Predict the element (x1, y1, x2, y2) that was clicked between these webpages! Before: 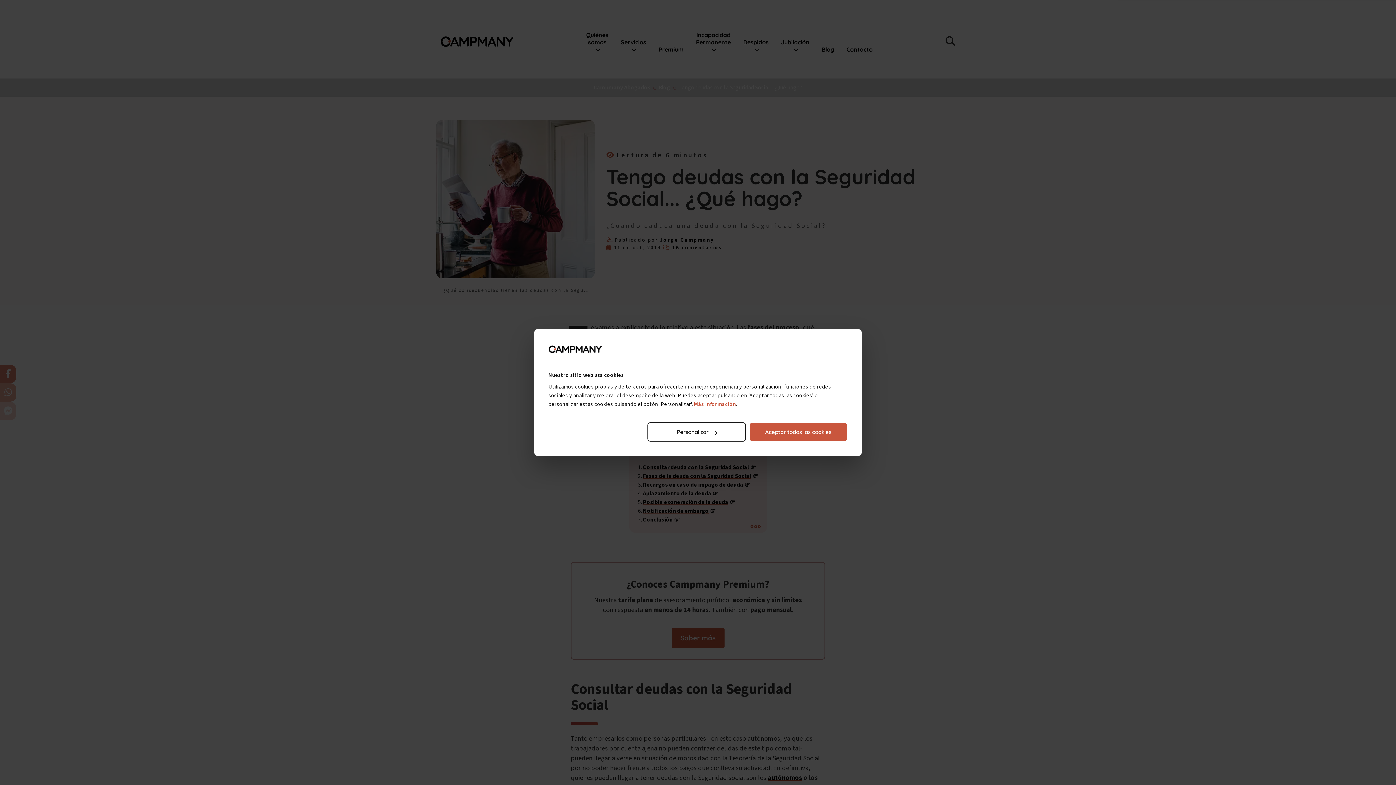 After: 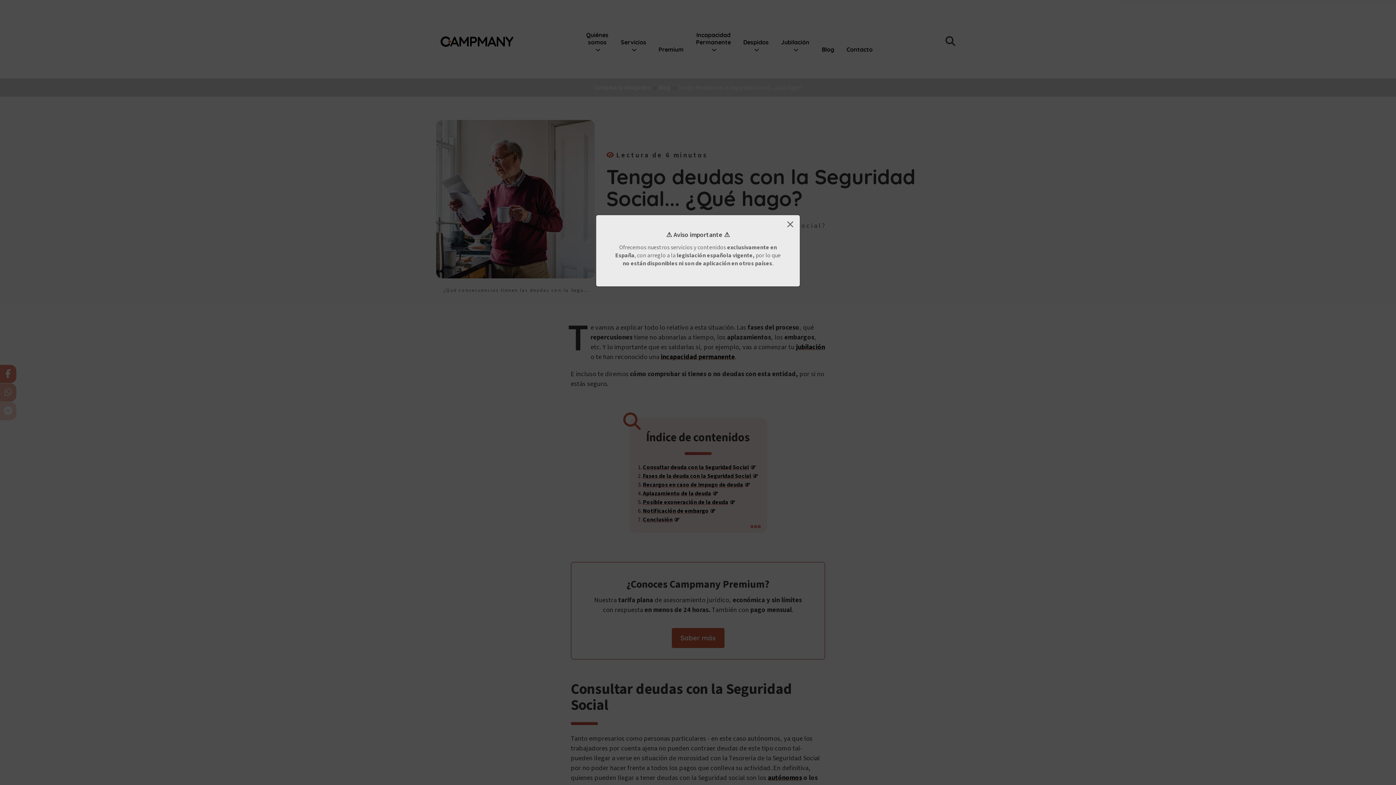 Action: label: Aceptar todas las cookies bbox: (749, 422, 847, 441)